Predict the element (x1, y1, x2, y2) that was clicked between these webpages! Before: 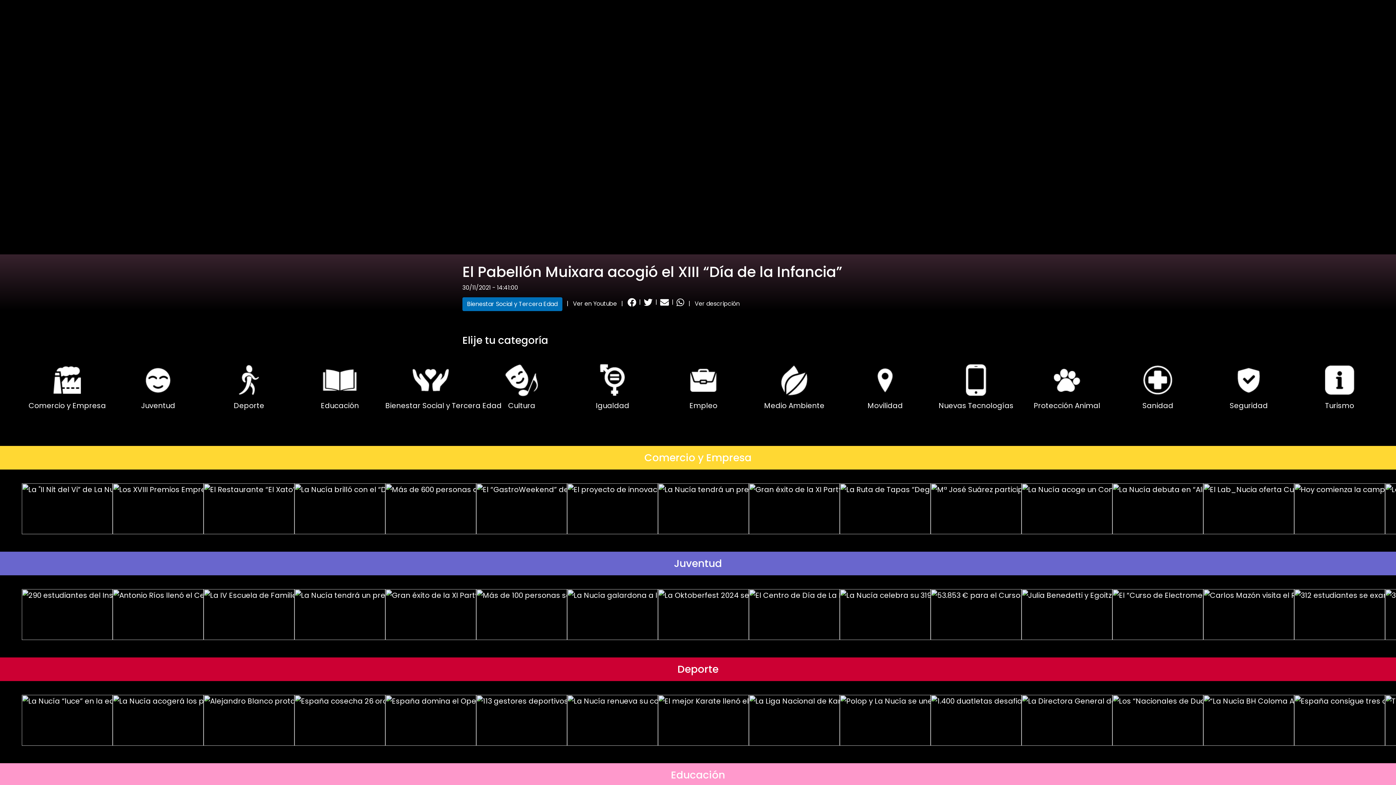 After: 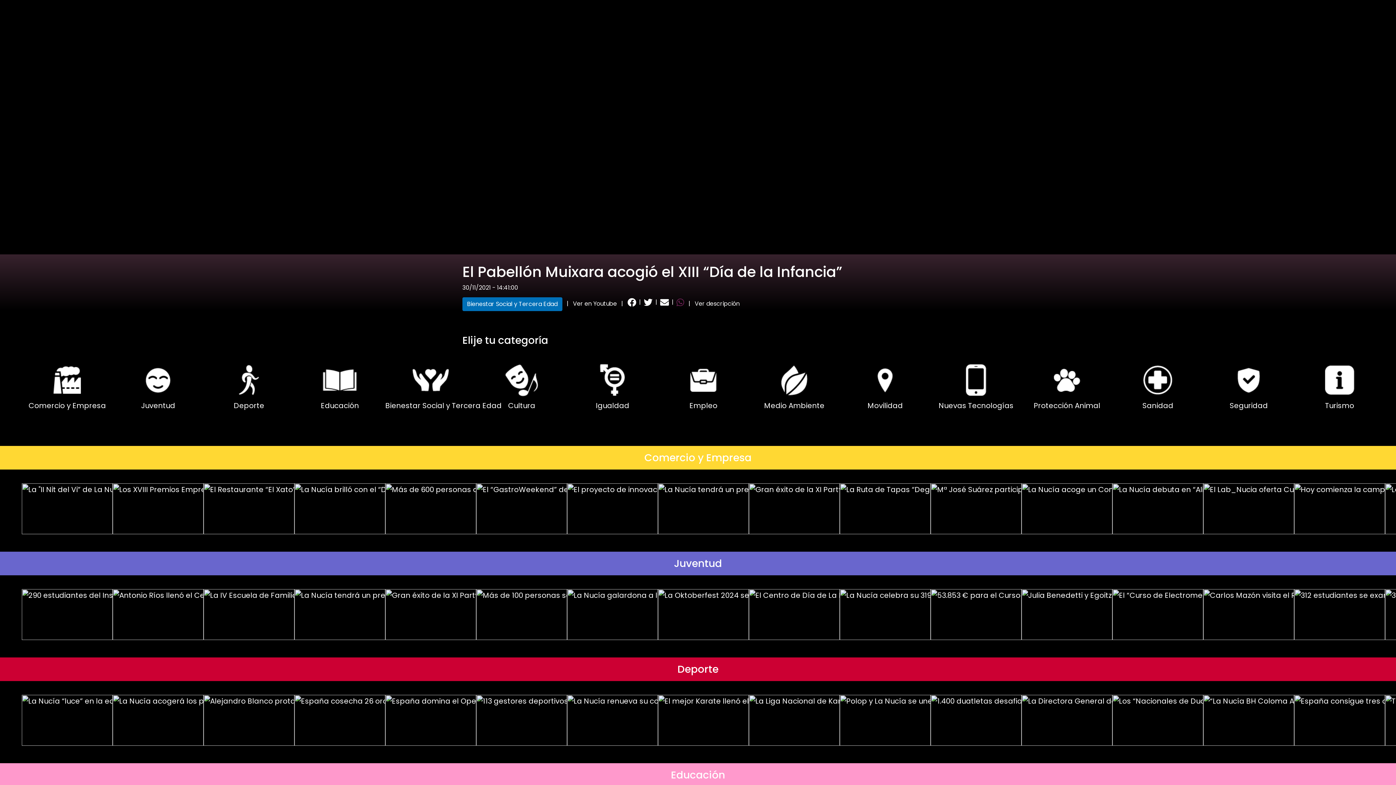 Action: bbox: (673, 298, 687, 306)